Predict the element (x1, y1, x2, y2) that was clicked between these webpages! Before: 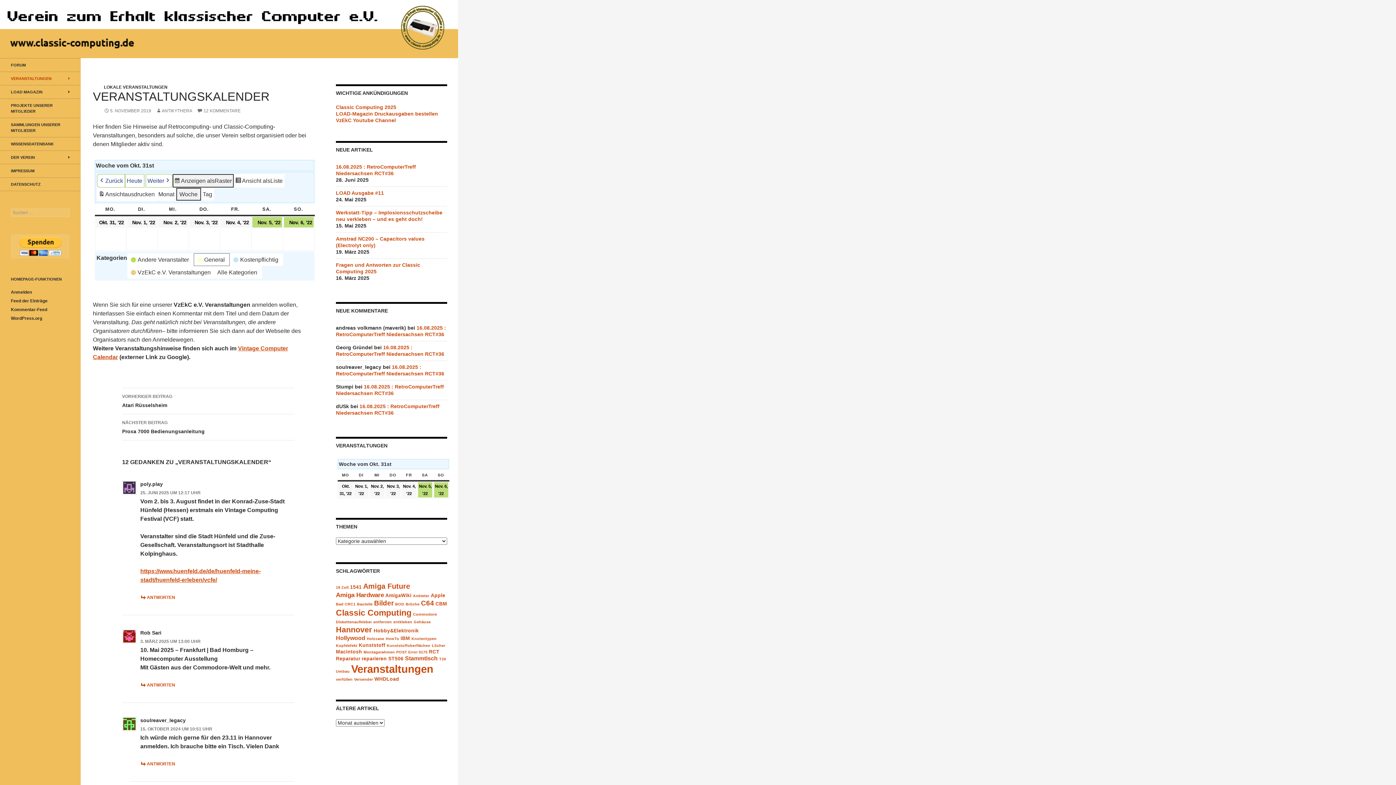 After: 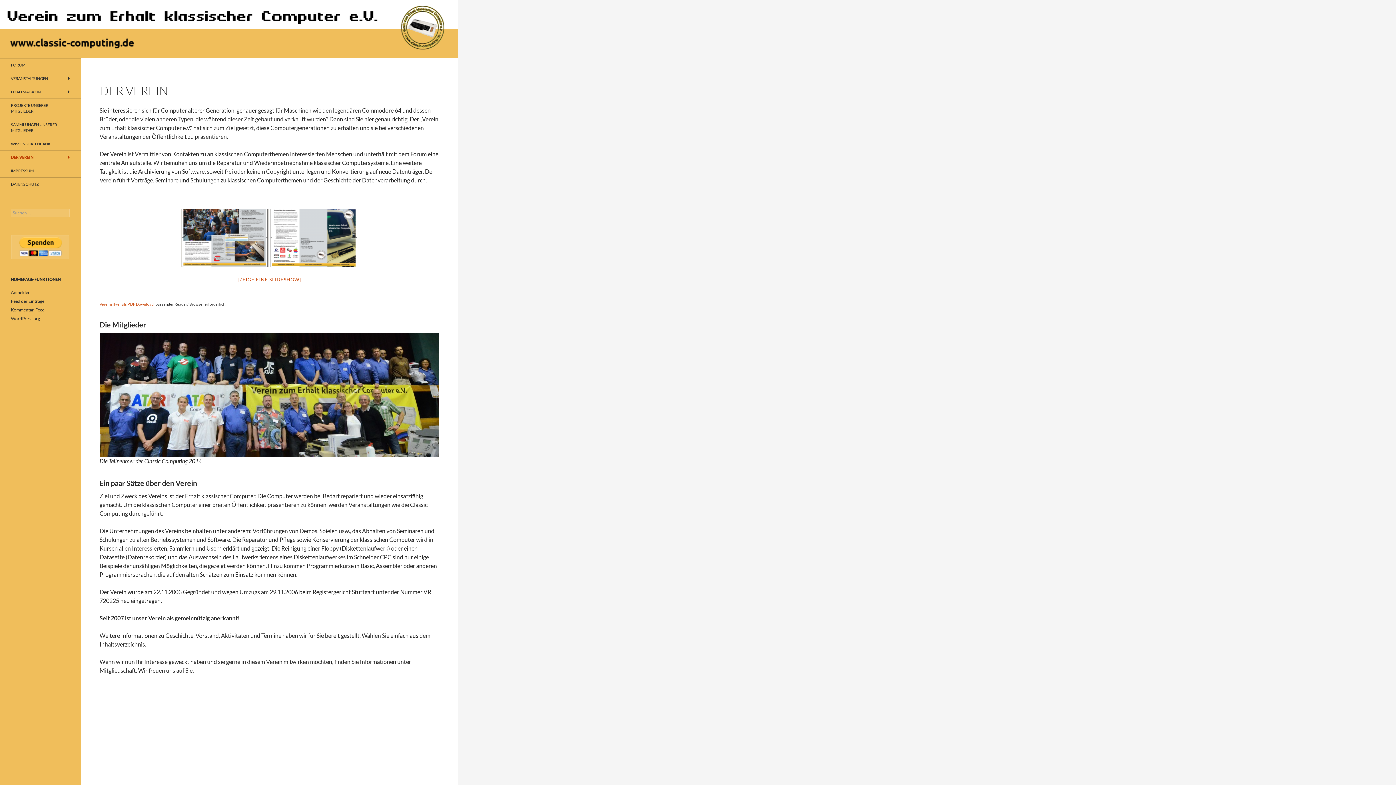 Action: label: DER VEREIN bbox: (0, 150, 80, 164)